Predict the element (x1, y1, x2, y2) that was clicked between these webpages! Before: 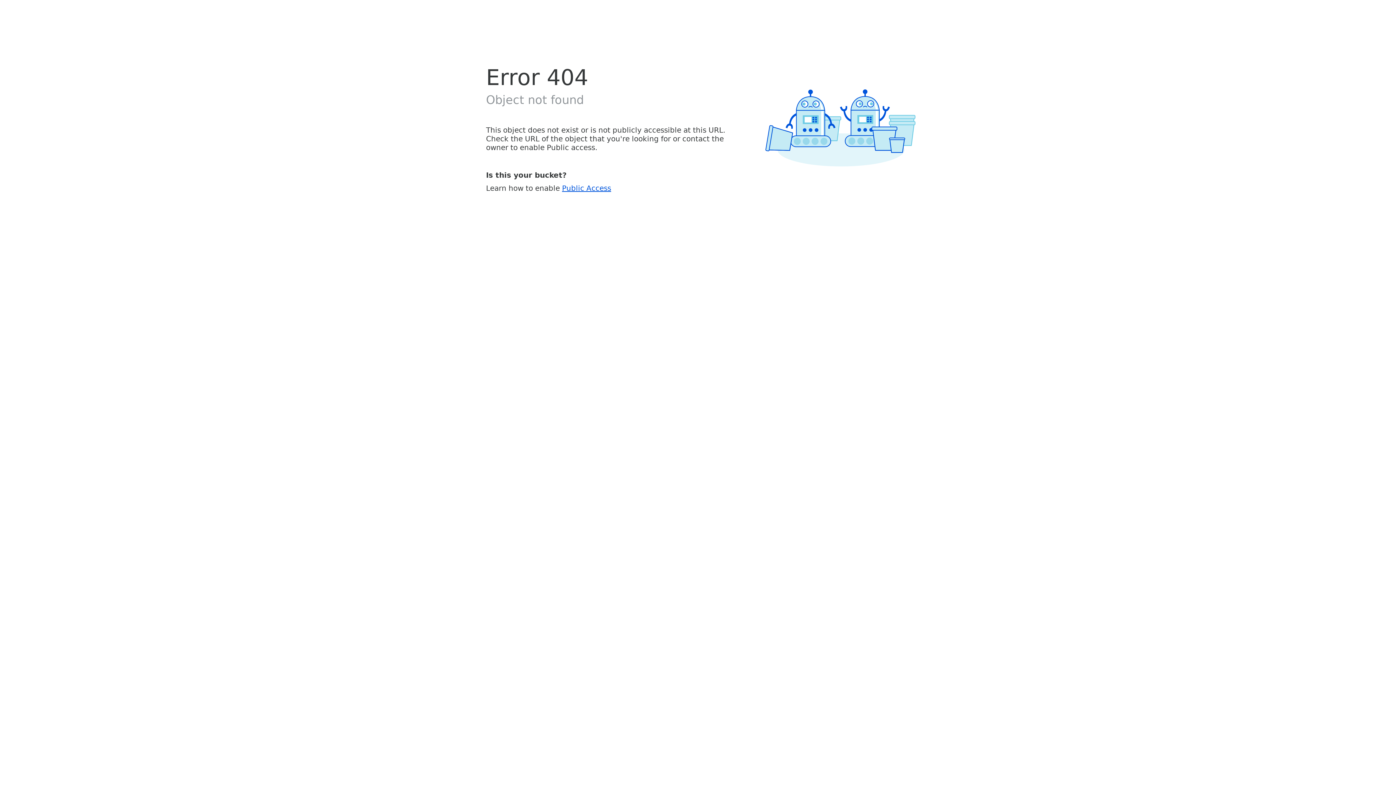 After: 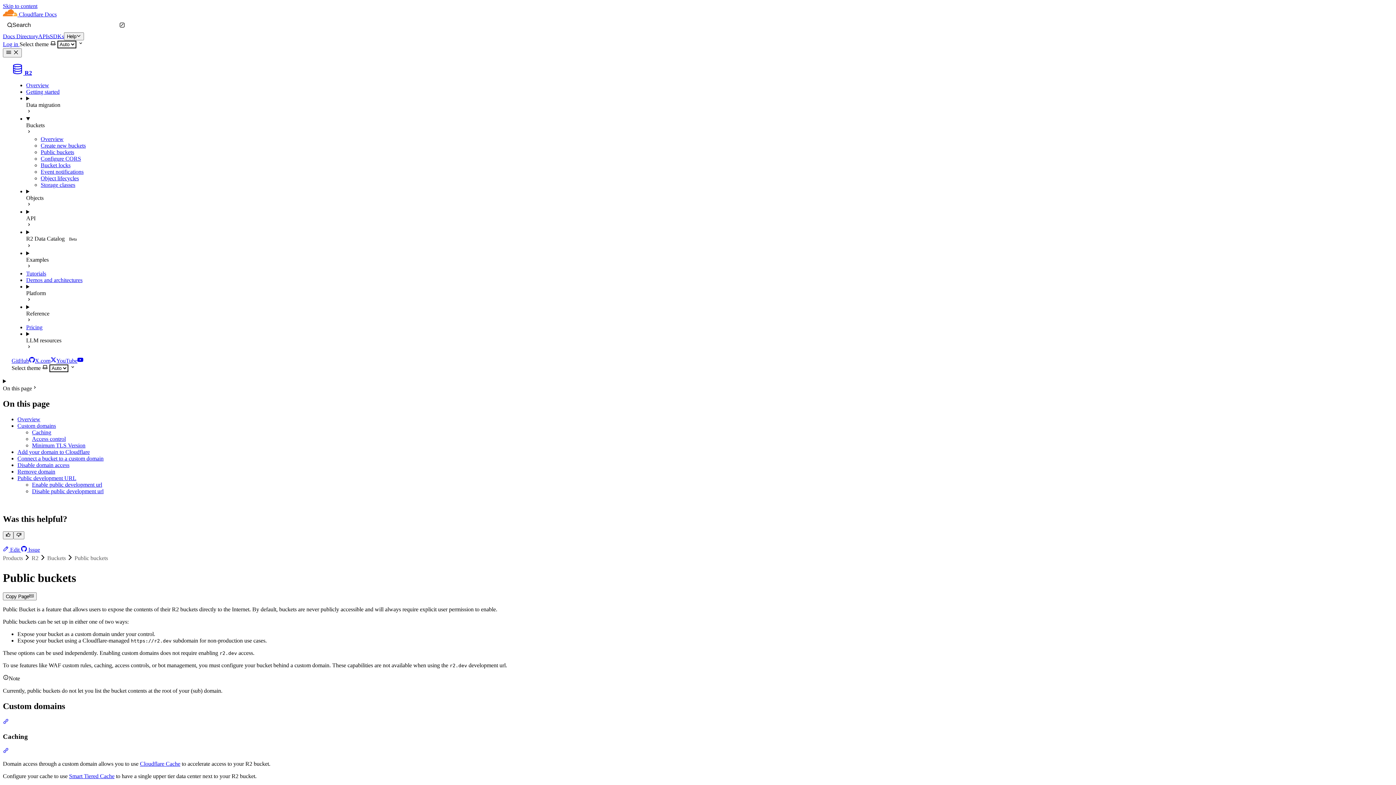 Action: label: Public Access bbox: (562, 183, 611, 192)